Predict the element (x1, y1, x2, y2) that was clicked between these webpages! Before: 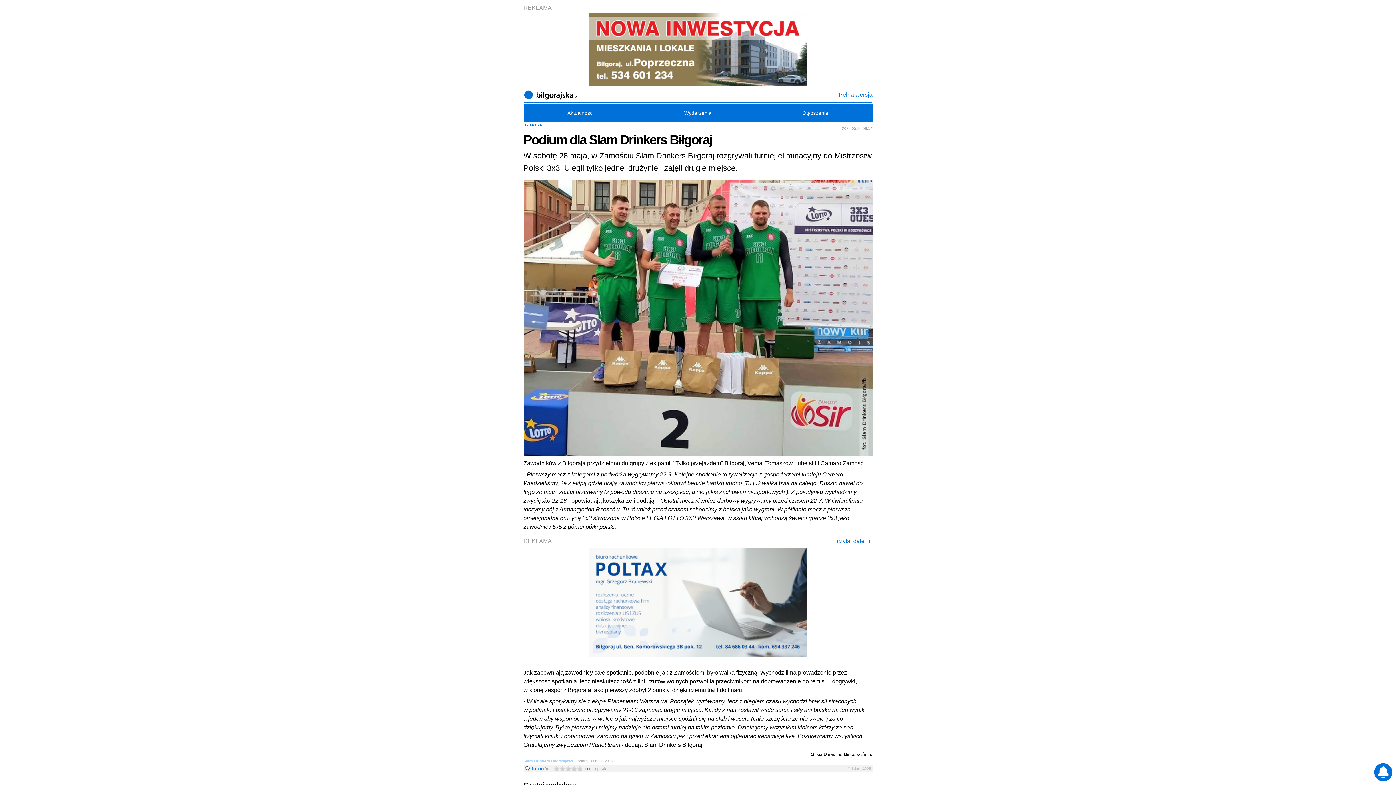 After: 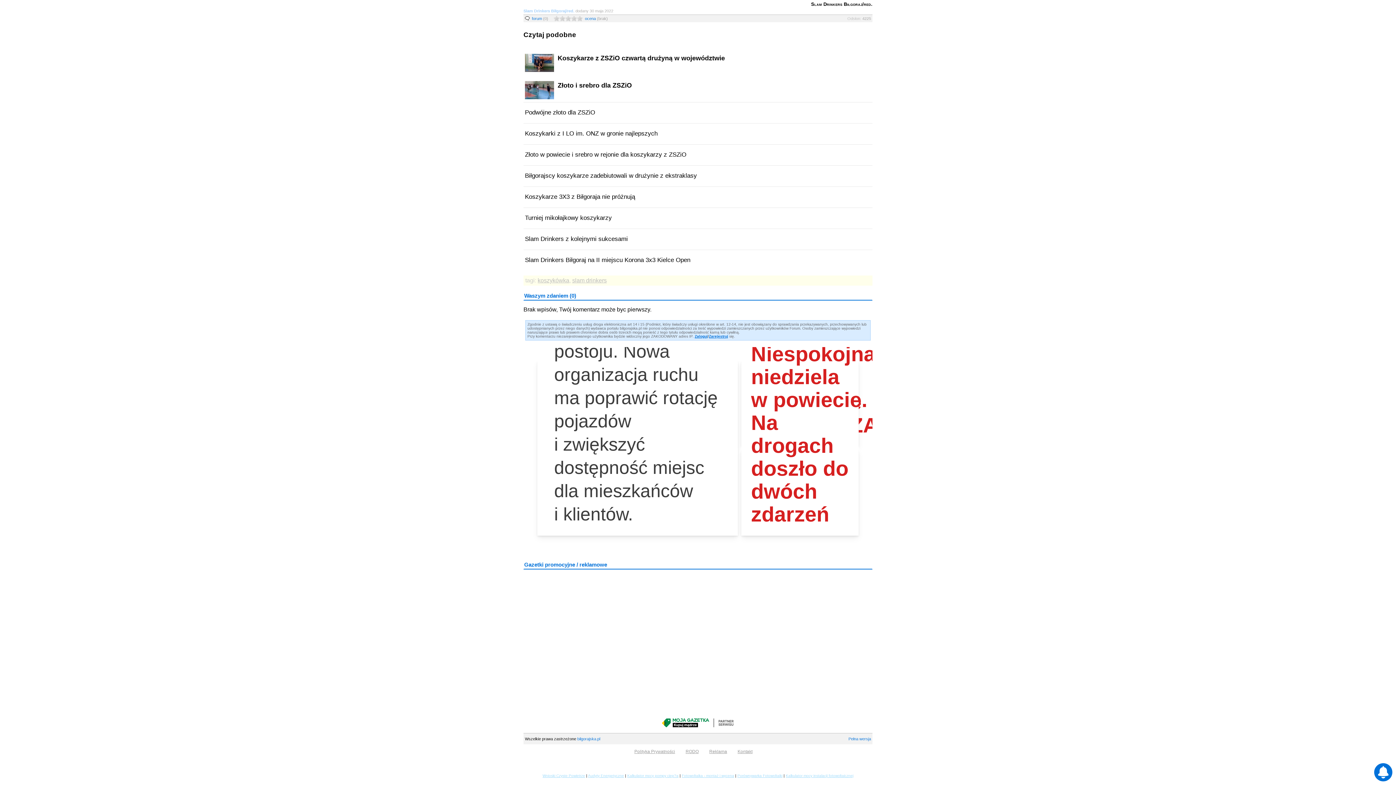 Action: bbox: (532, 766, 548, 771) label: forum (0)